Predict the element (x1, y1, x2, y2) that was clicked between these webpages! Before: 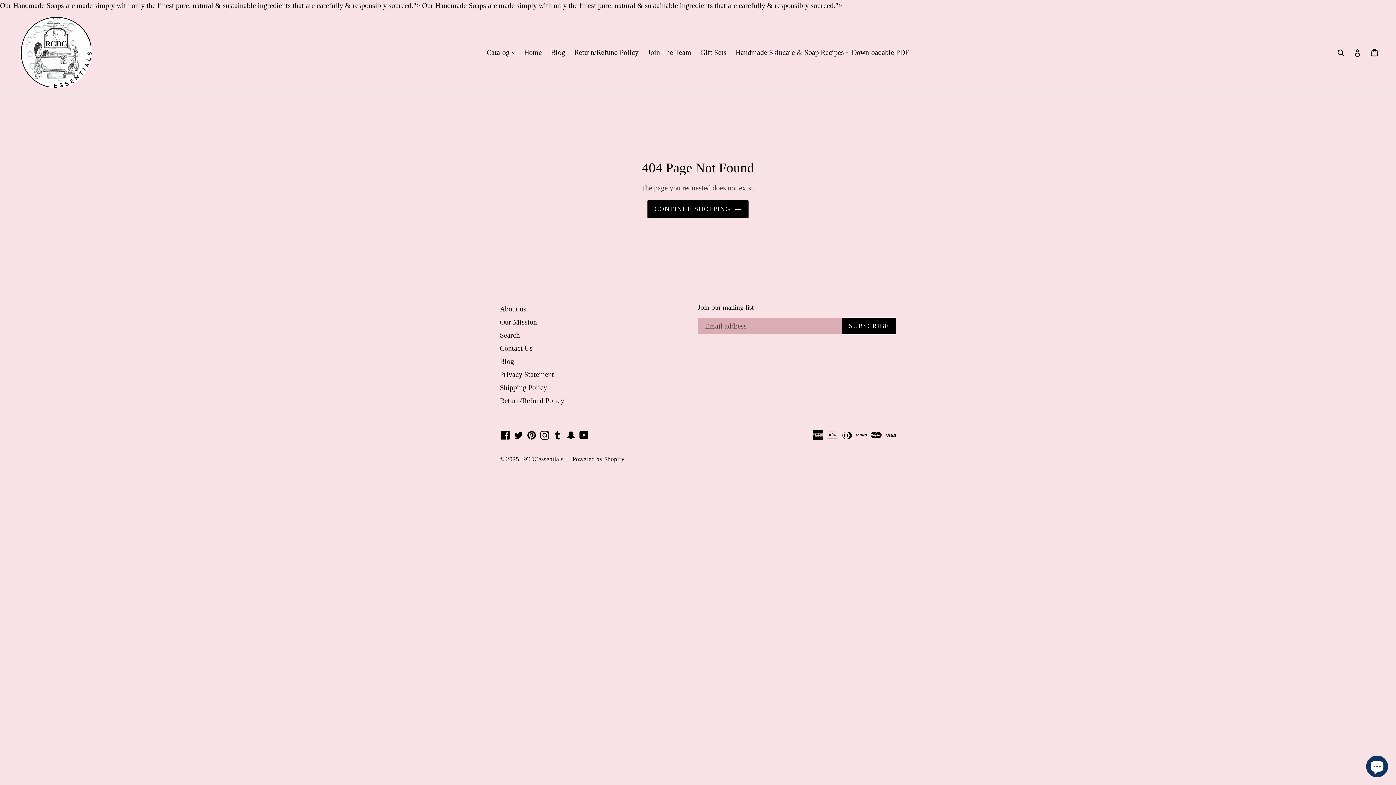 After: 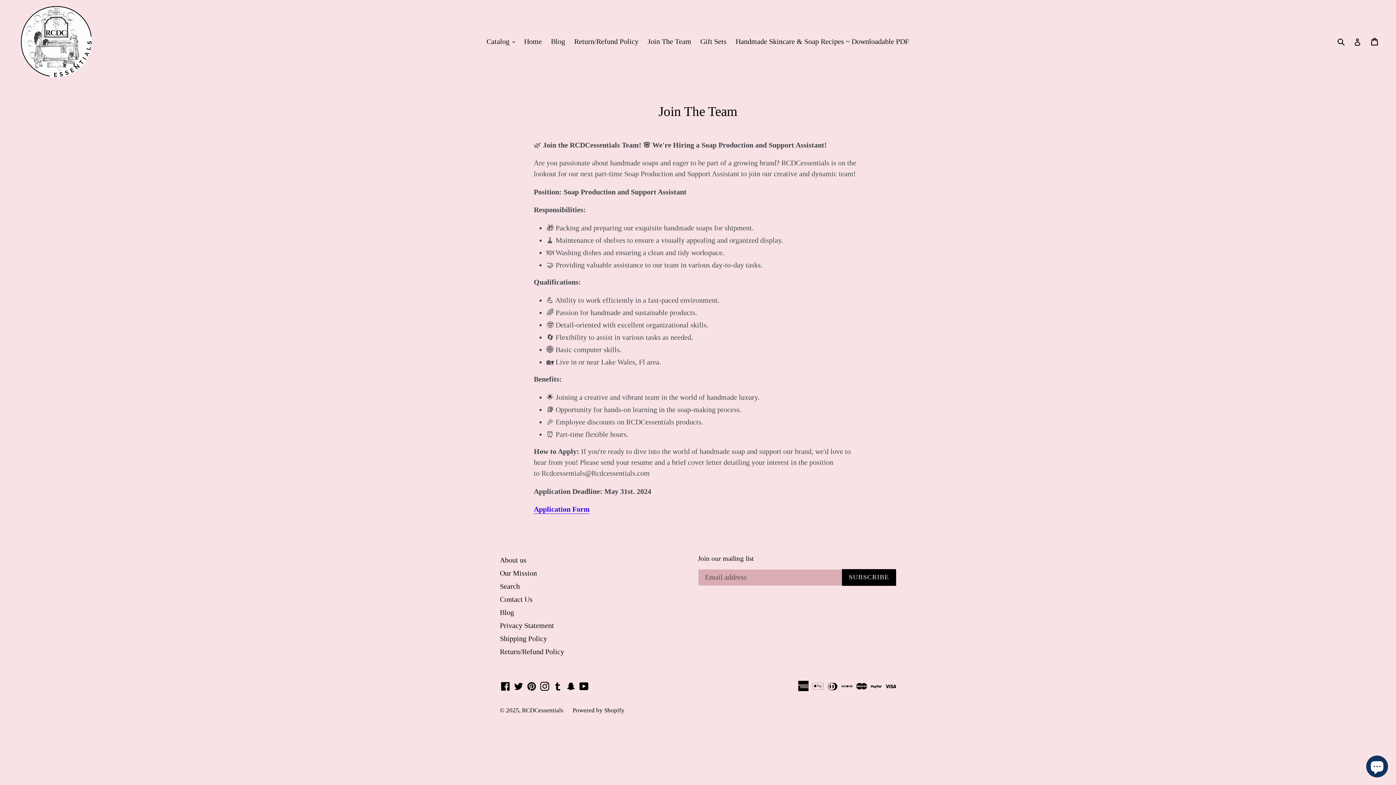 Action: bbox: (644, 45, 695, 58) label: Join The Team